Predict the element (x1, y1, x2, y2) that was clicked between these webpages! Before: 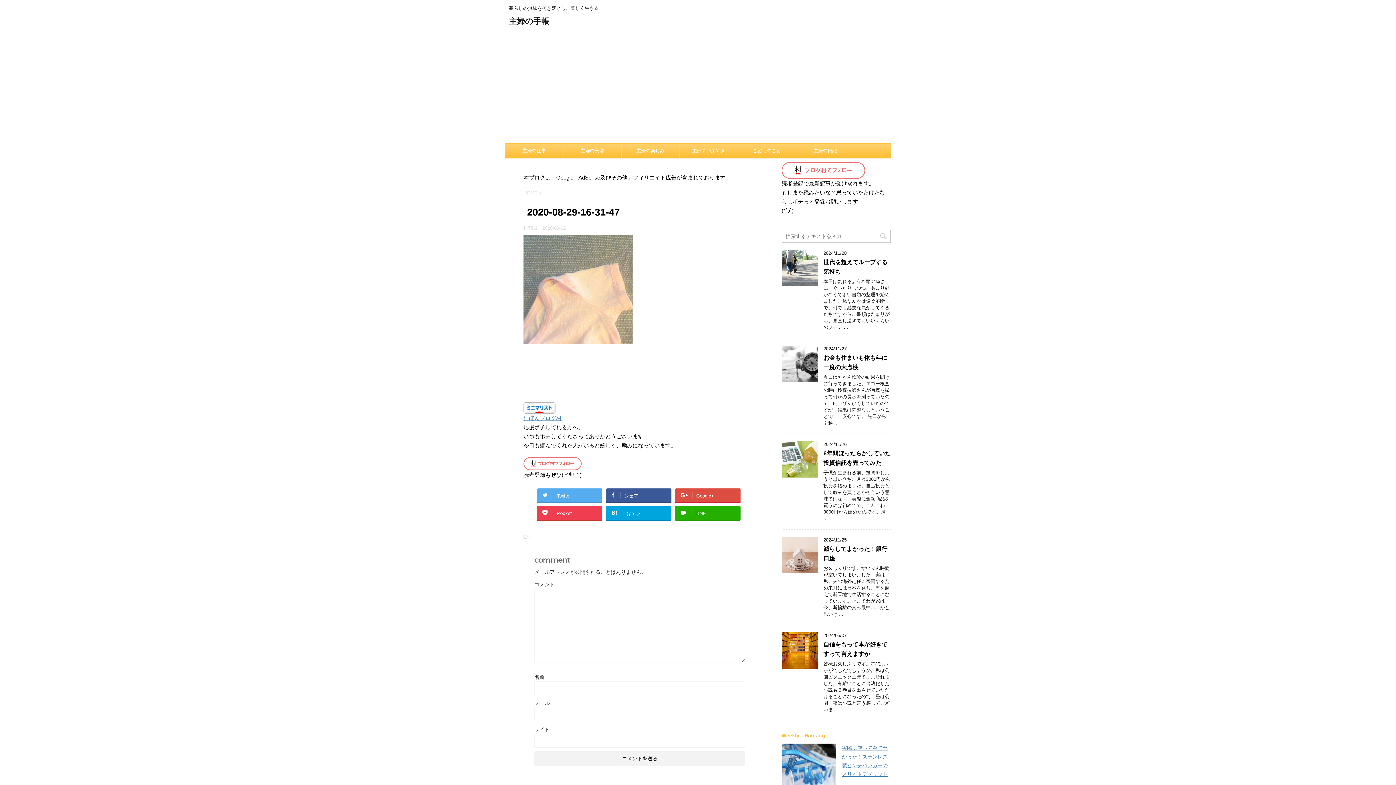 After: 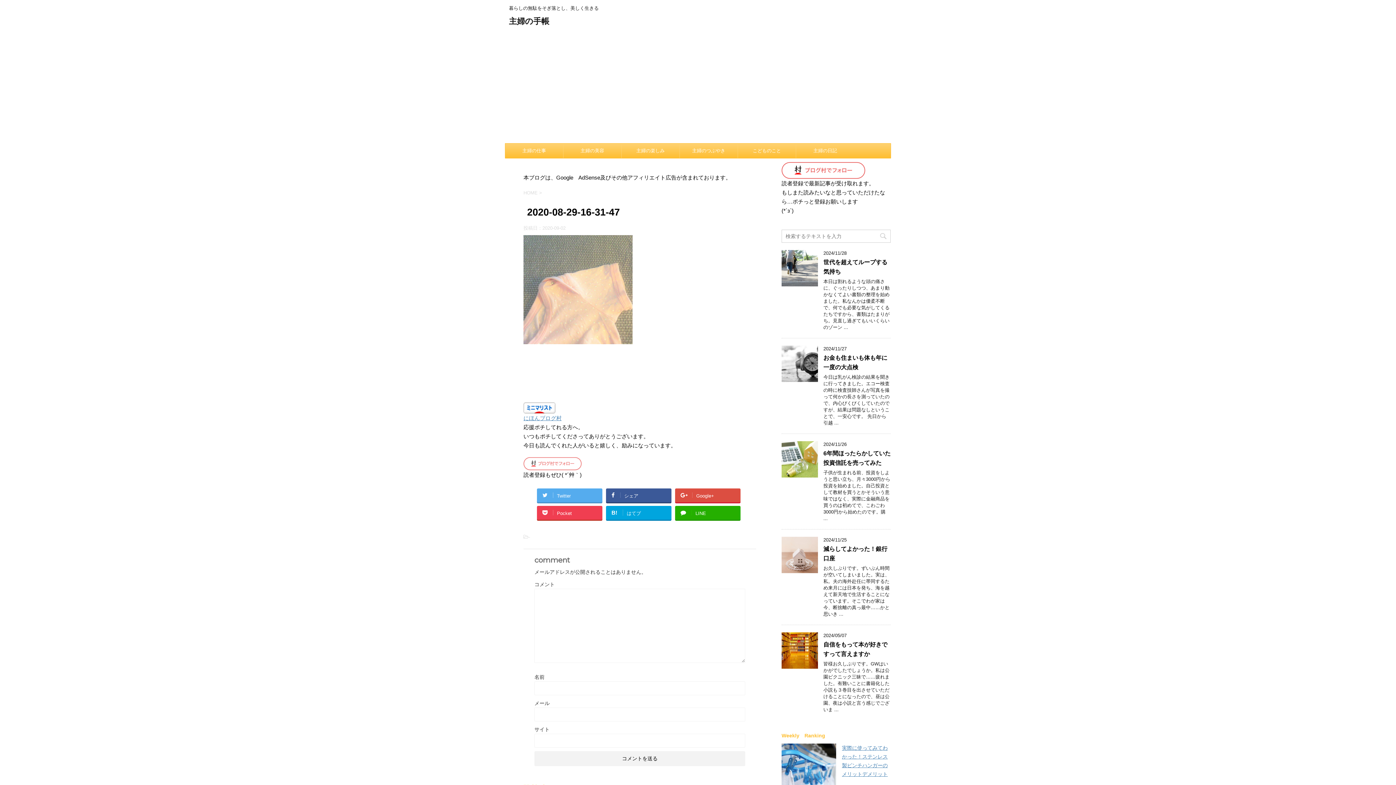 Action: bbox: (523, 462, 581, 469)